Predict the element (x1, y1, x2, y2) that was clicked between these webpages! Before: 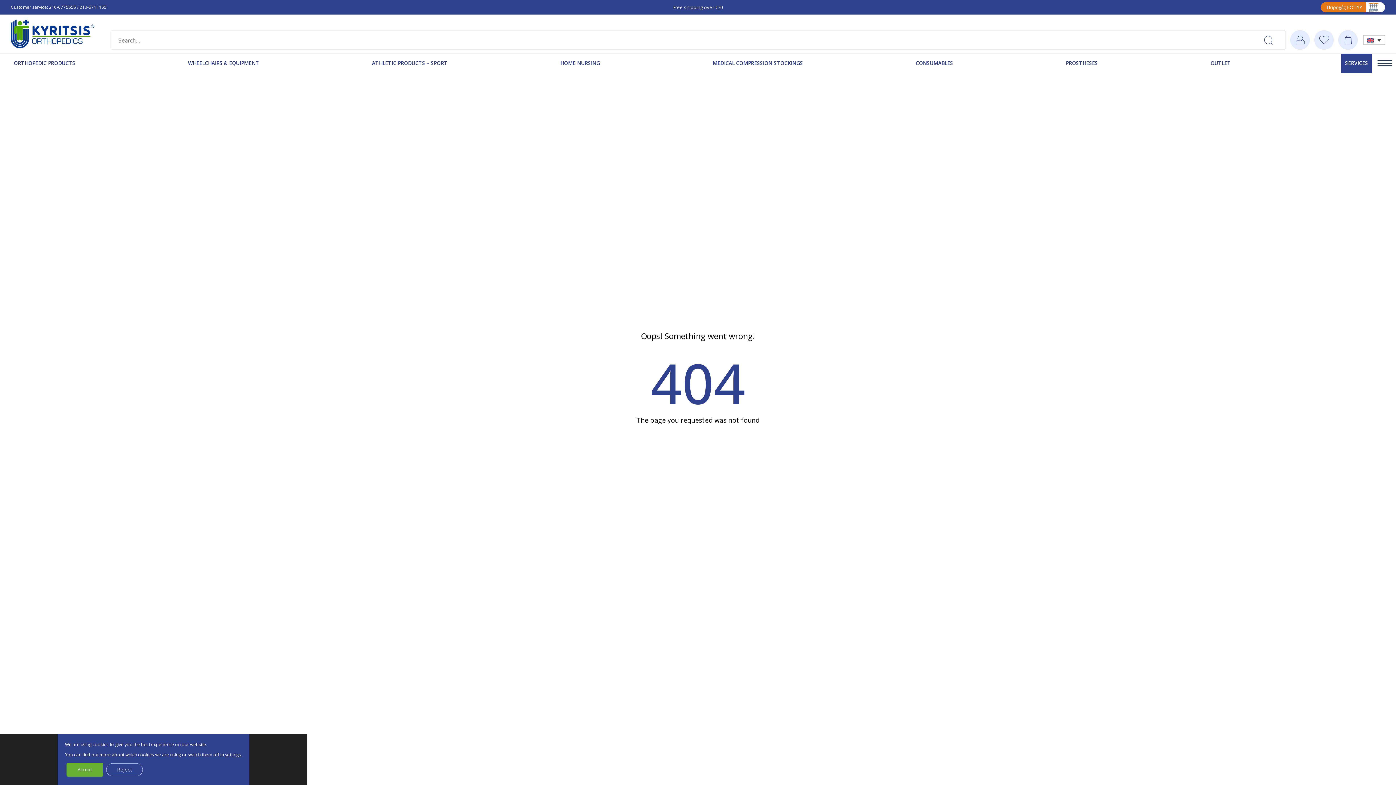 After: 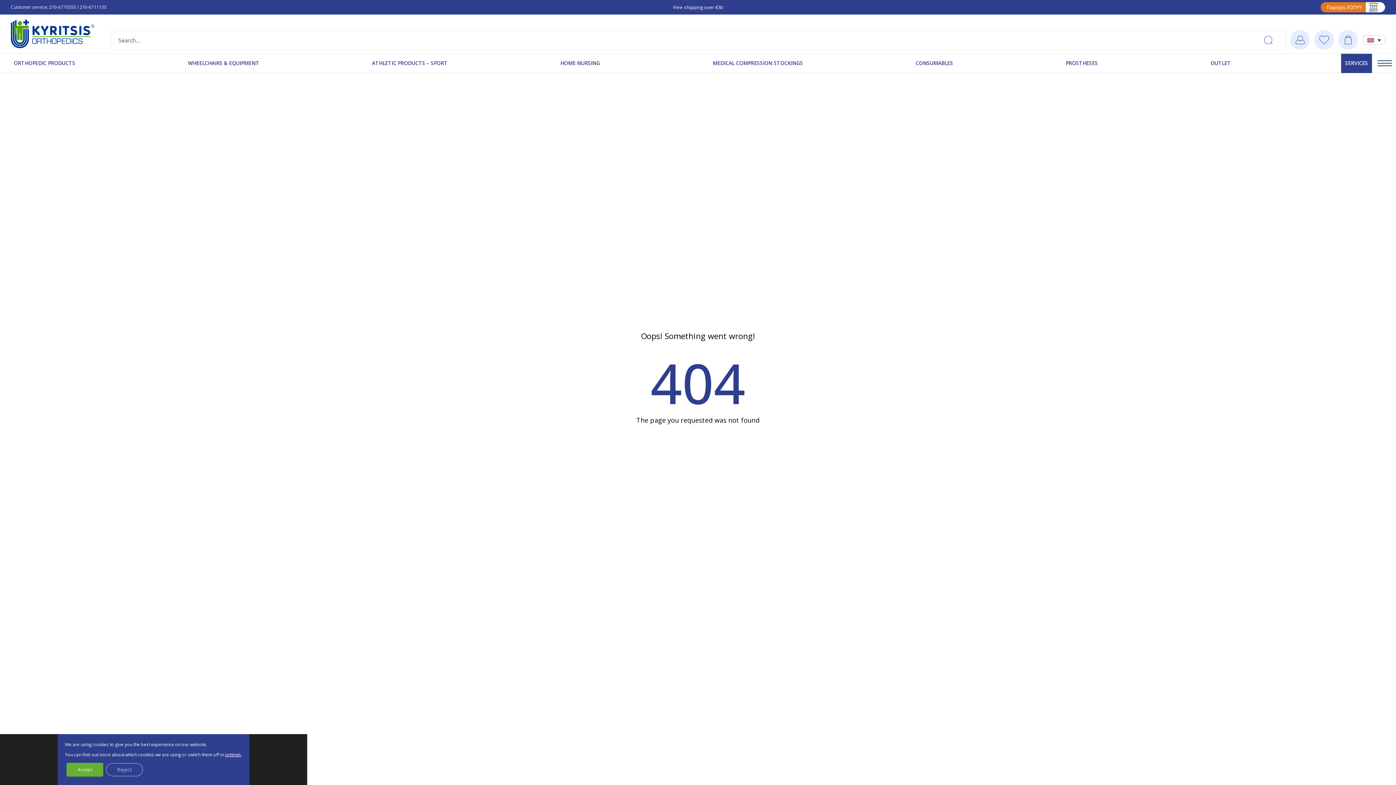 Action: label: 210-6775555 bbox: (49, 4, 76, 10)